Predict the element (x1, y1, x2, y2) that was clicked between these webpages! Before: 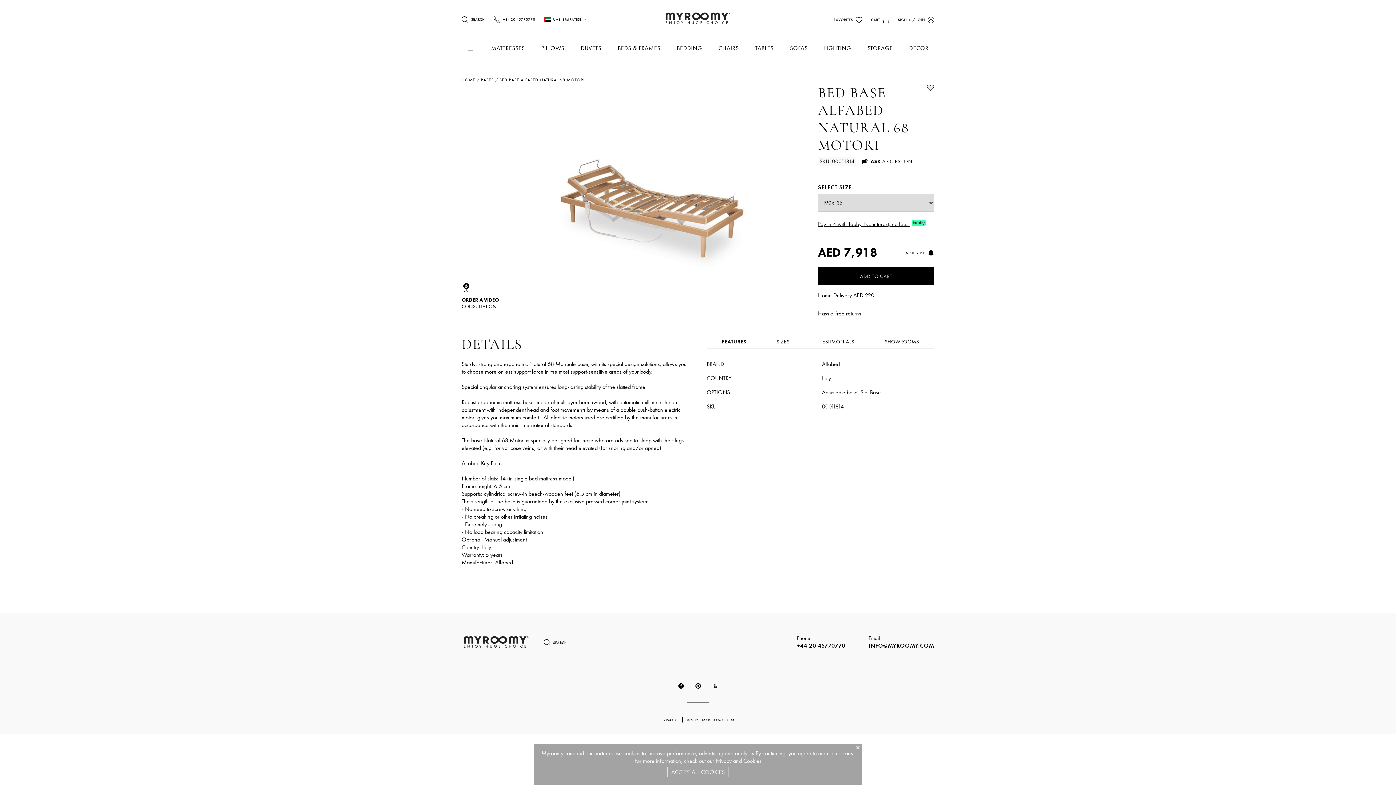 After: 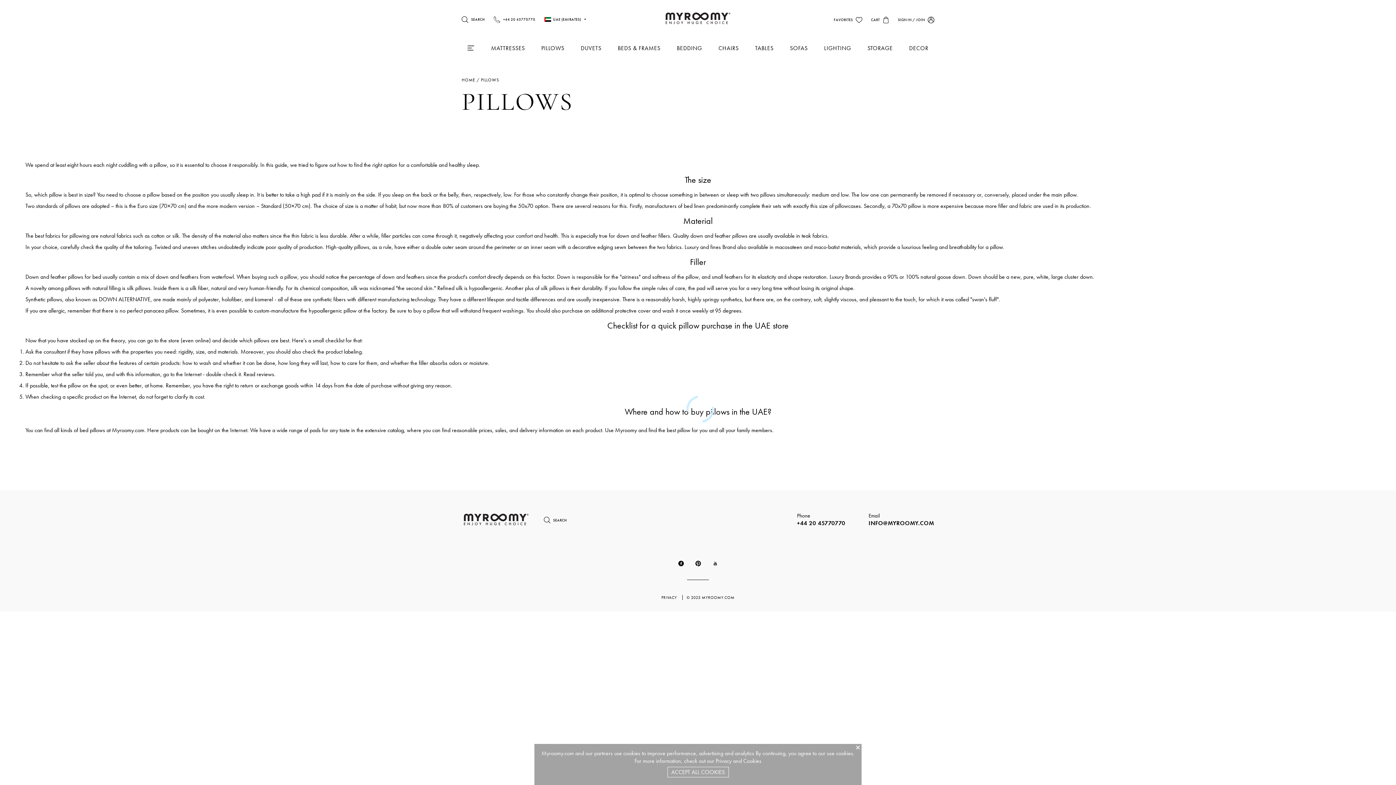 Action: bbox: (541, 44, 564, 52) label: PILLOWS